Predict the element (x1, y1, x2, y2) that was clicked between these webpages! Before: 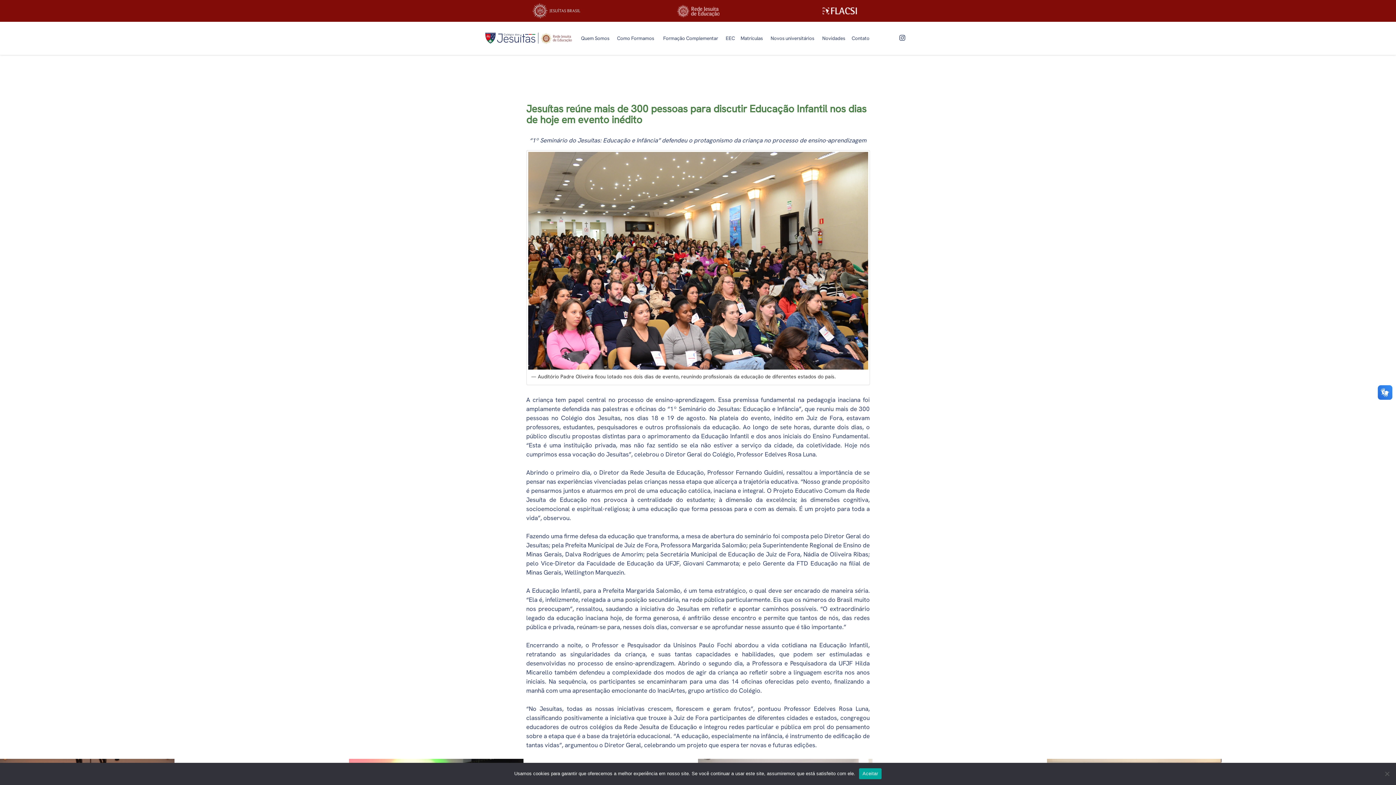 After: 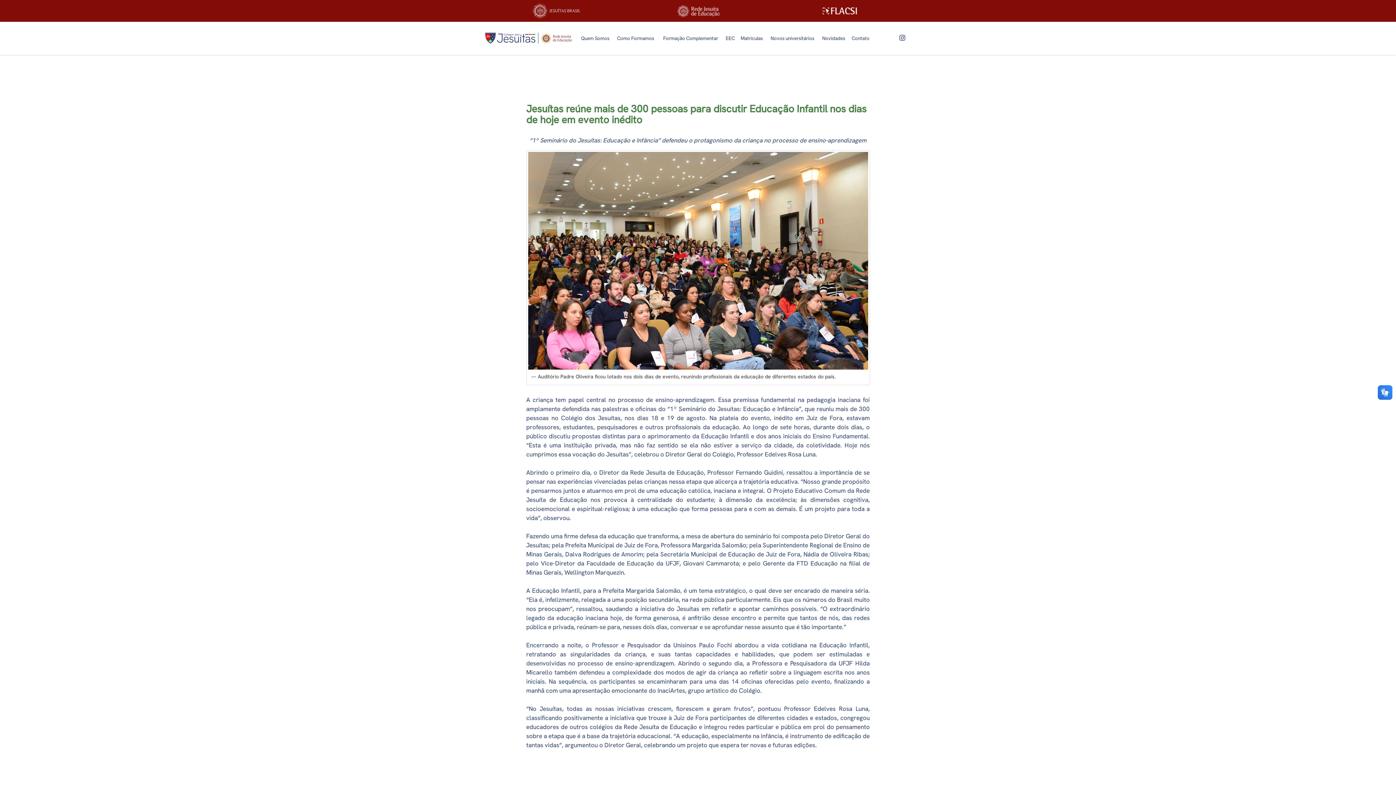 Action: bbox: (859, 768, 881, 779) label: Aceitar